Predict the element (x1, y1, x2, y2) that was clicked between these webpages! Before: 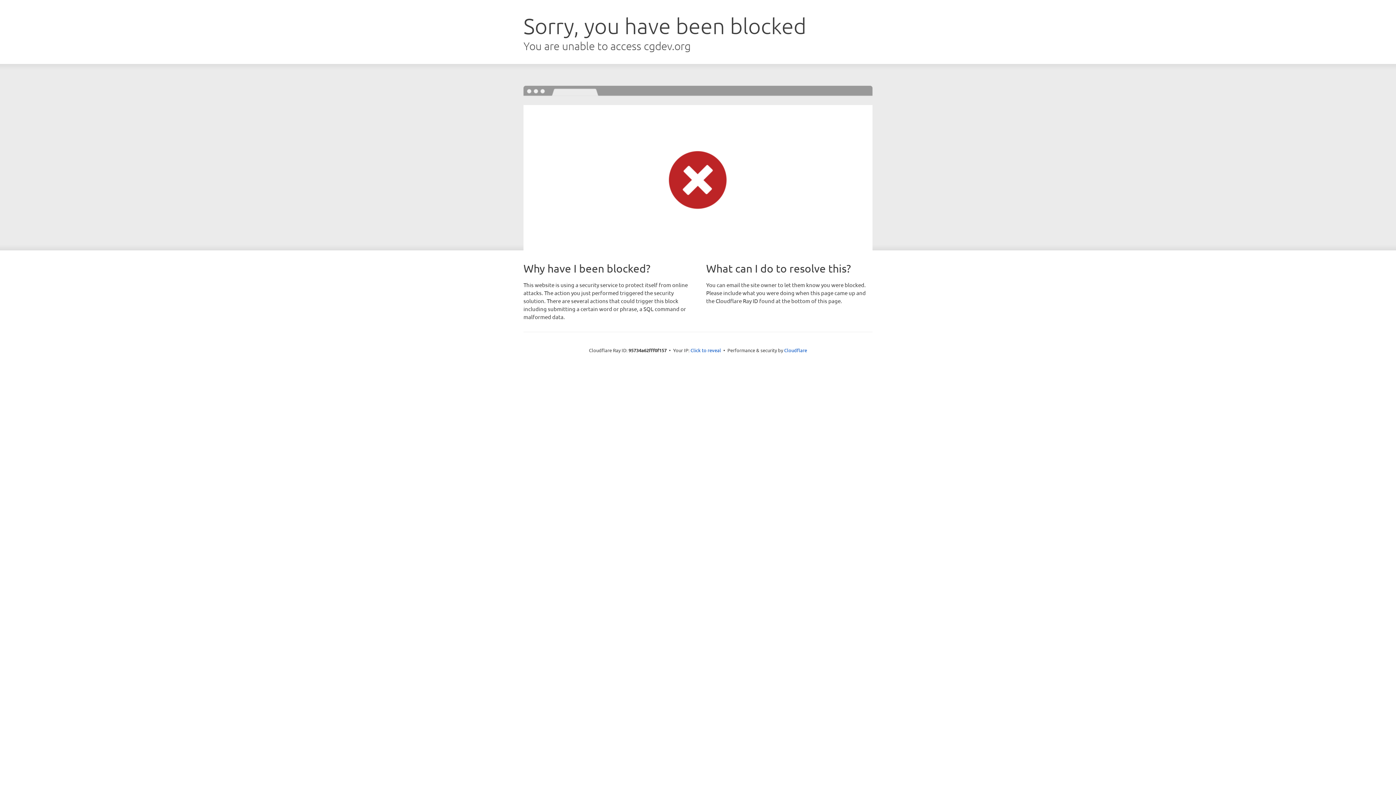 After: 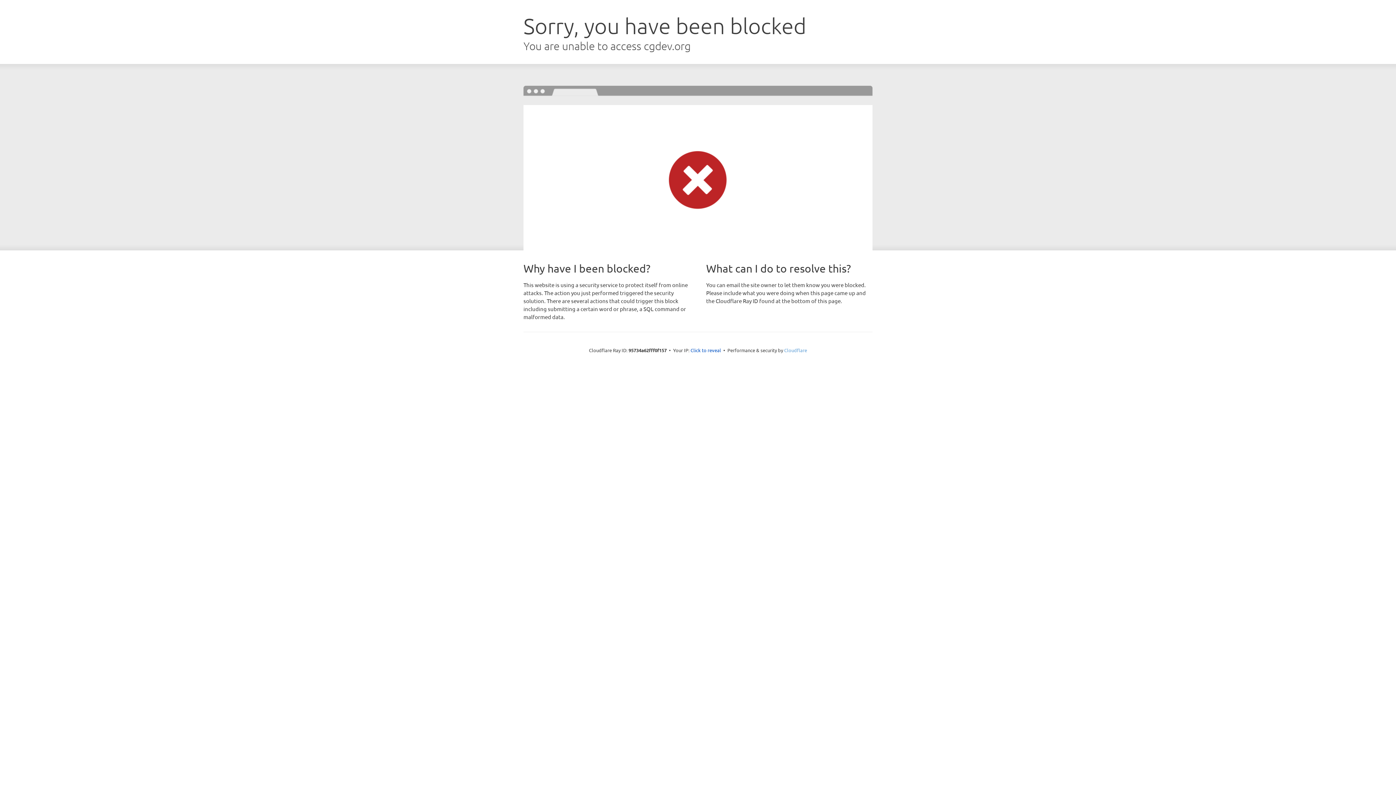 Action: label: Cloudflare bbox: (784, 347, 807, 353)